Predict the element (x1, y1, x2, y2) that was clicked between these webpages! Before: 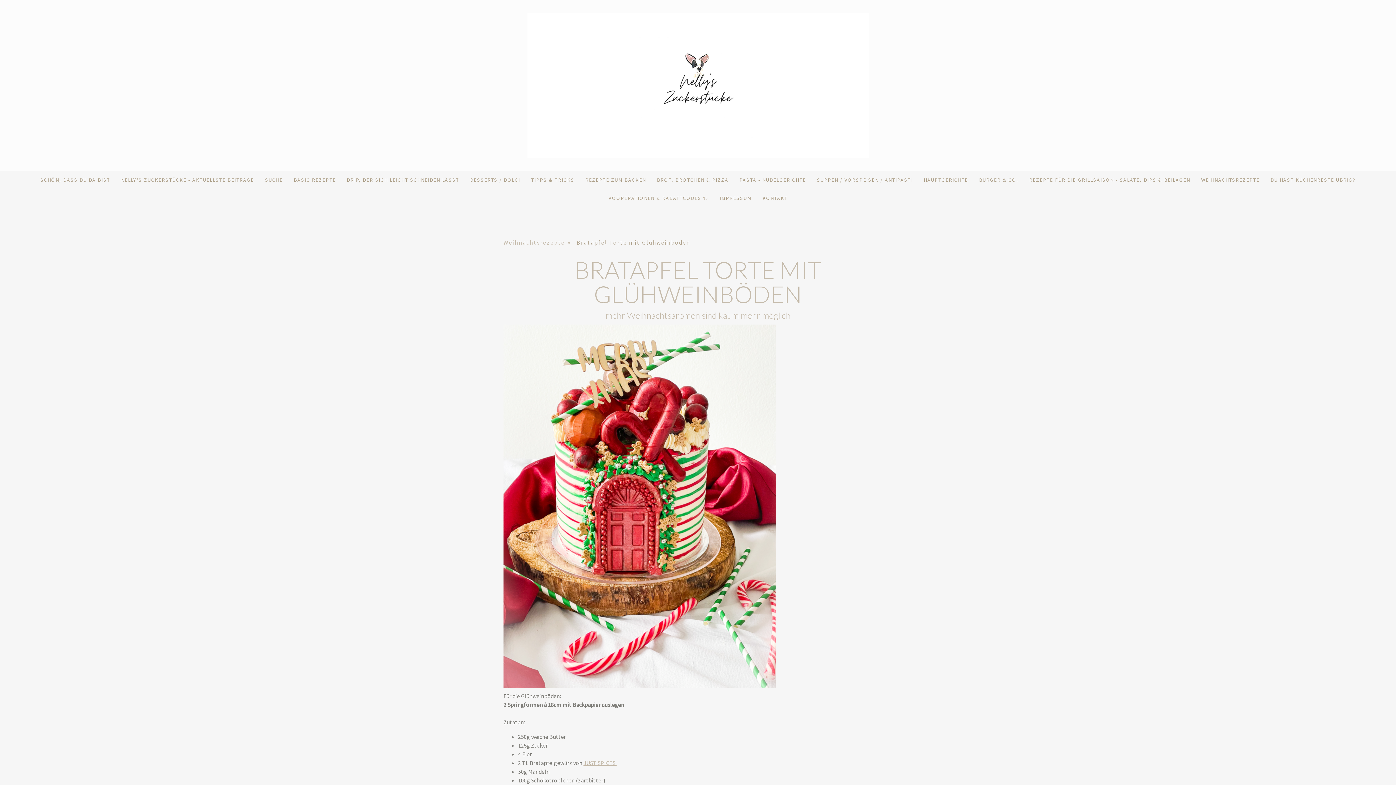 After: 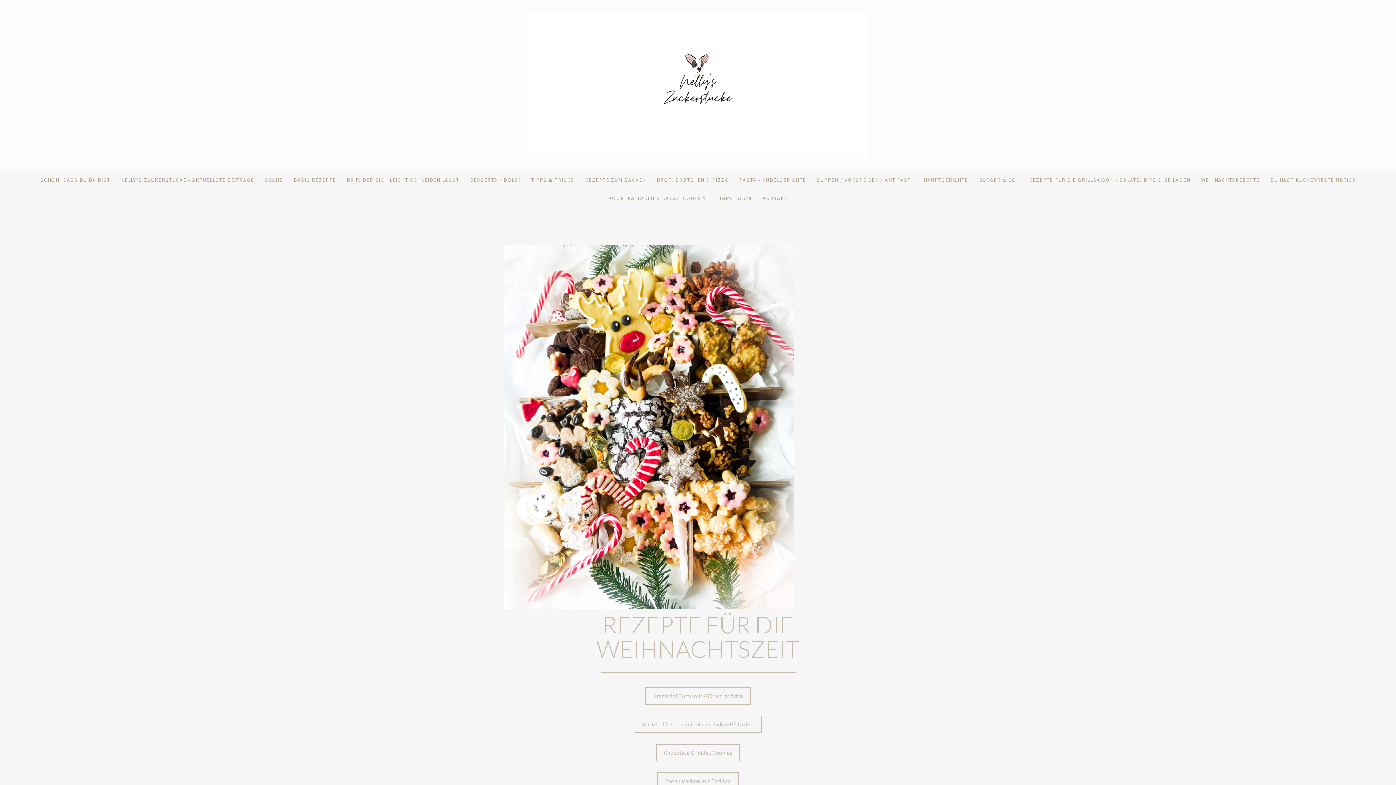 Action: label: Weihnachtsrezepte  bbox: (503, 236, 576, 248)